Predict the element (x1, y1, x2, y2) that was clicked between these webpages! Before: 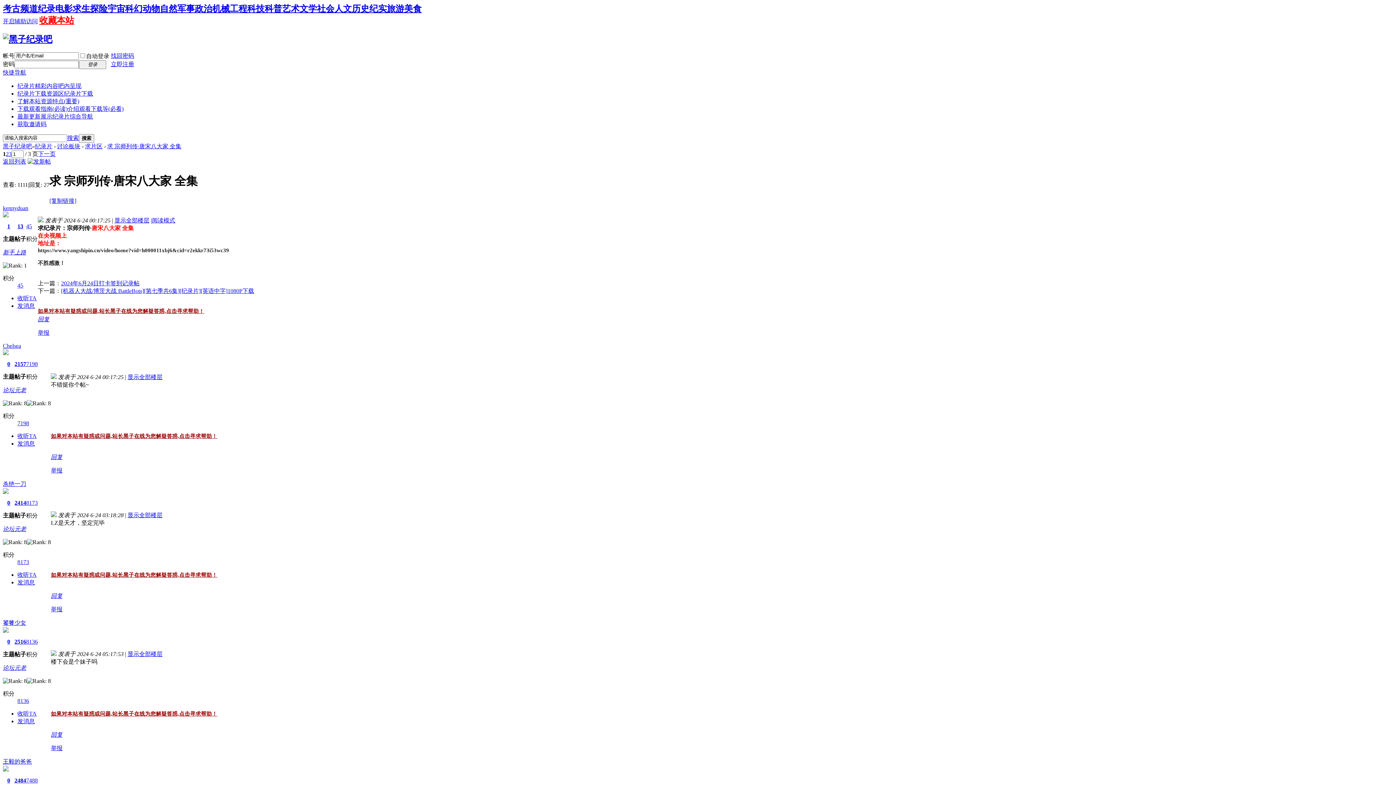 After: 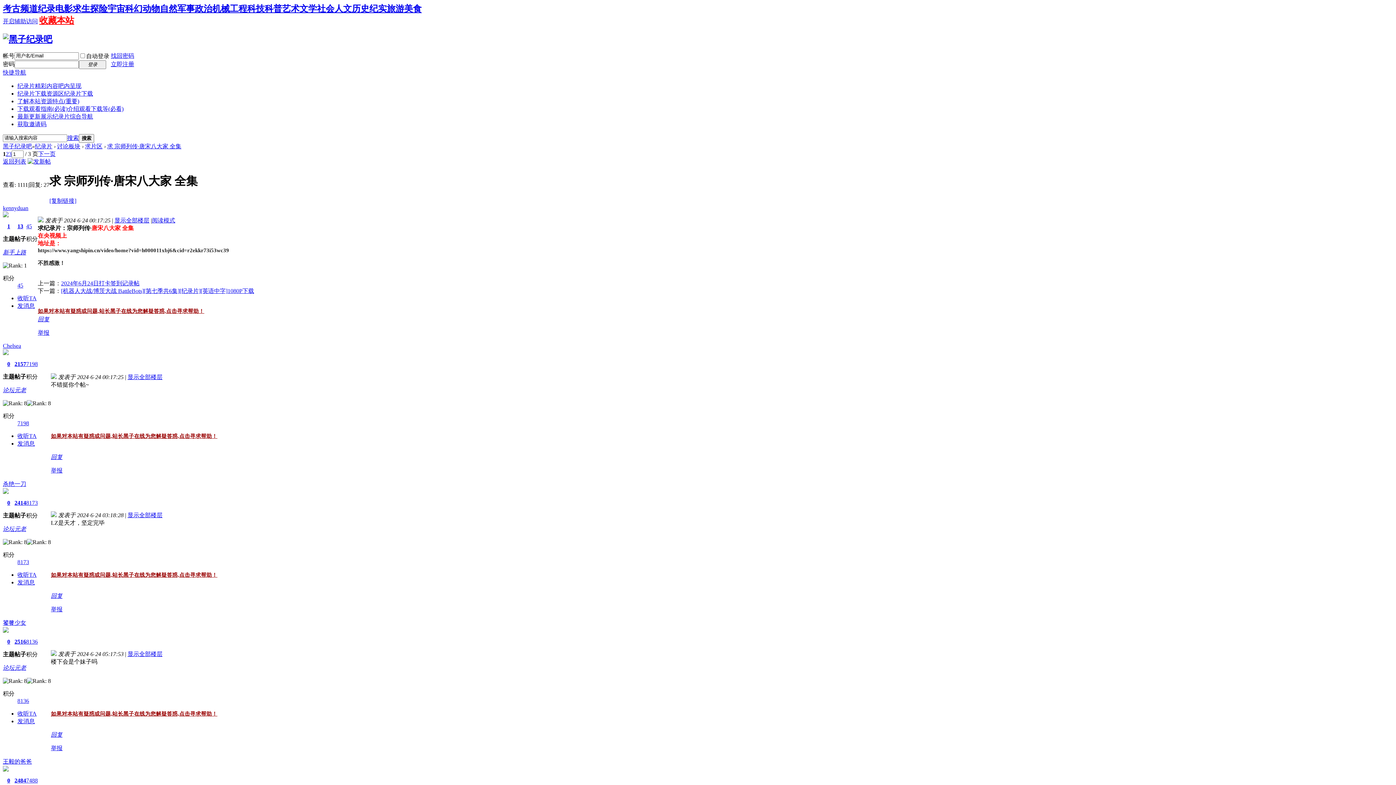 Action: bbox: (2, 489, 8, 495)